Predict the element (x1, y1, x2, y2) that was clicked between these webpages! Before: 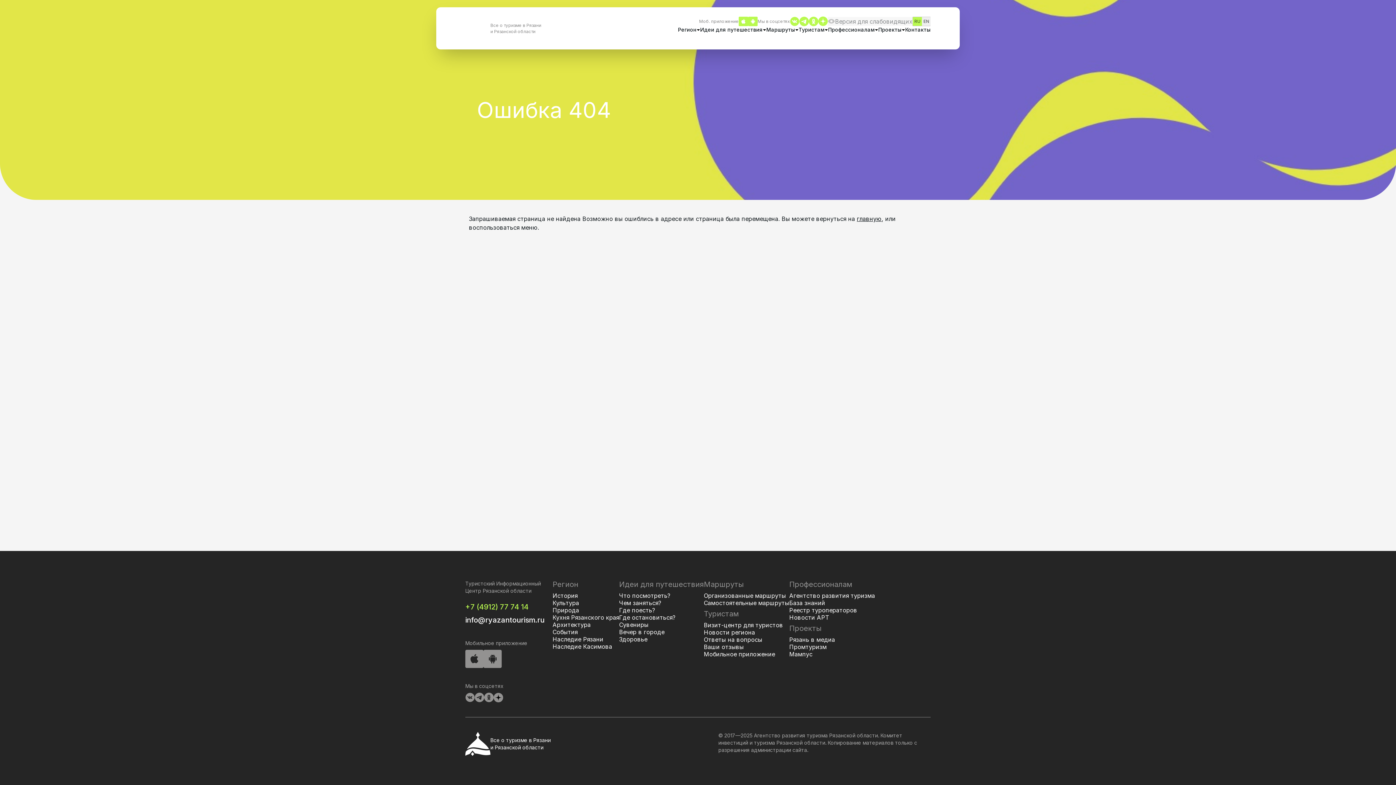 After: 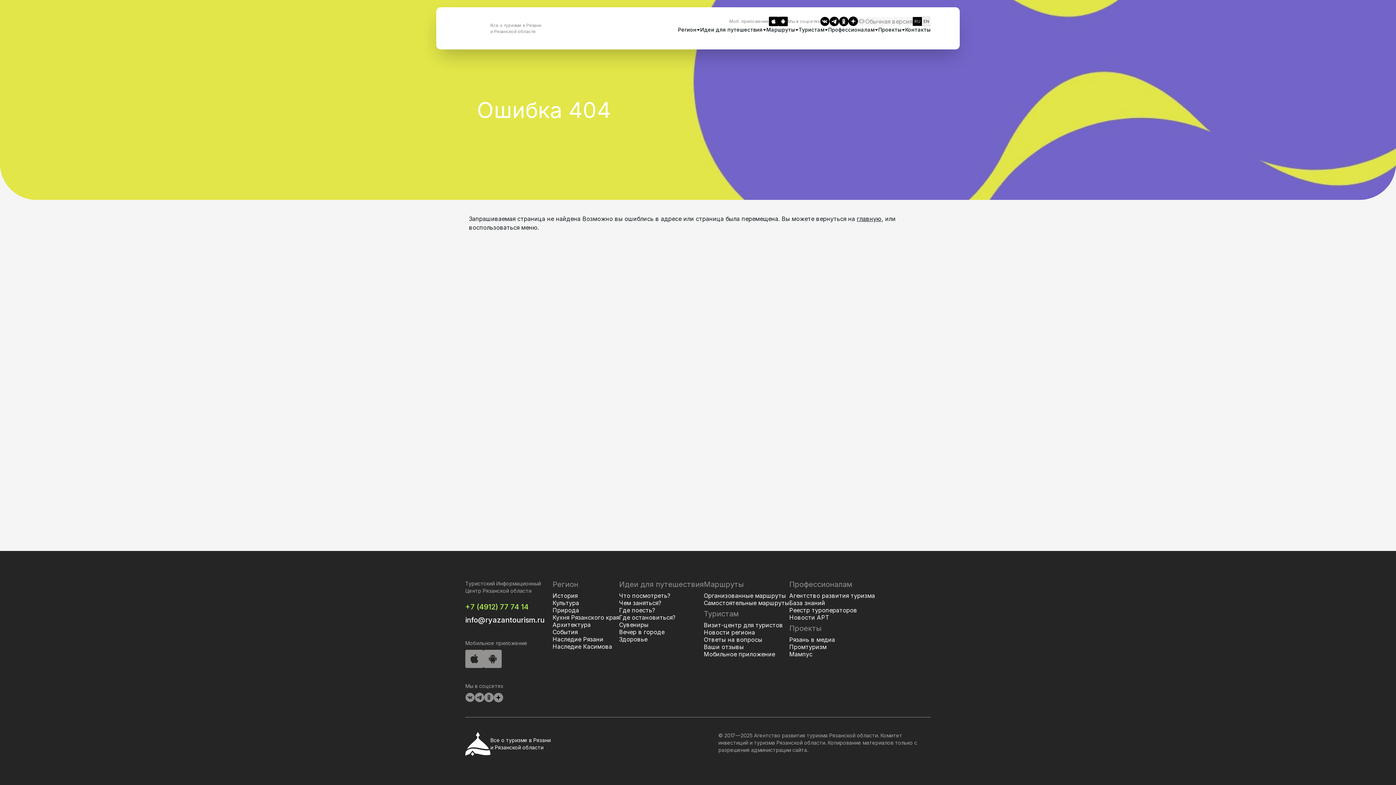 Action: label: Версия для слабовидящих bbox: (828, 16, 912, 25)